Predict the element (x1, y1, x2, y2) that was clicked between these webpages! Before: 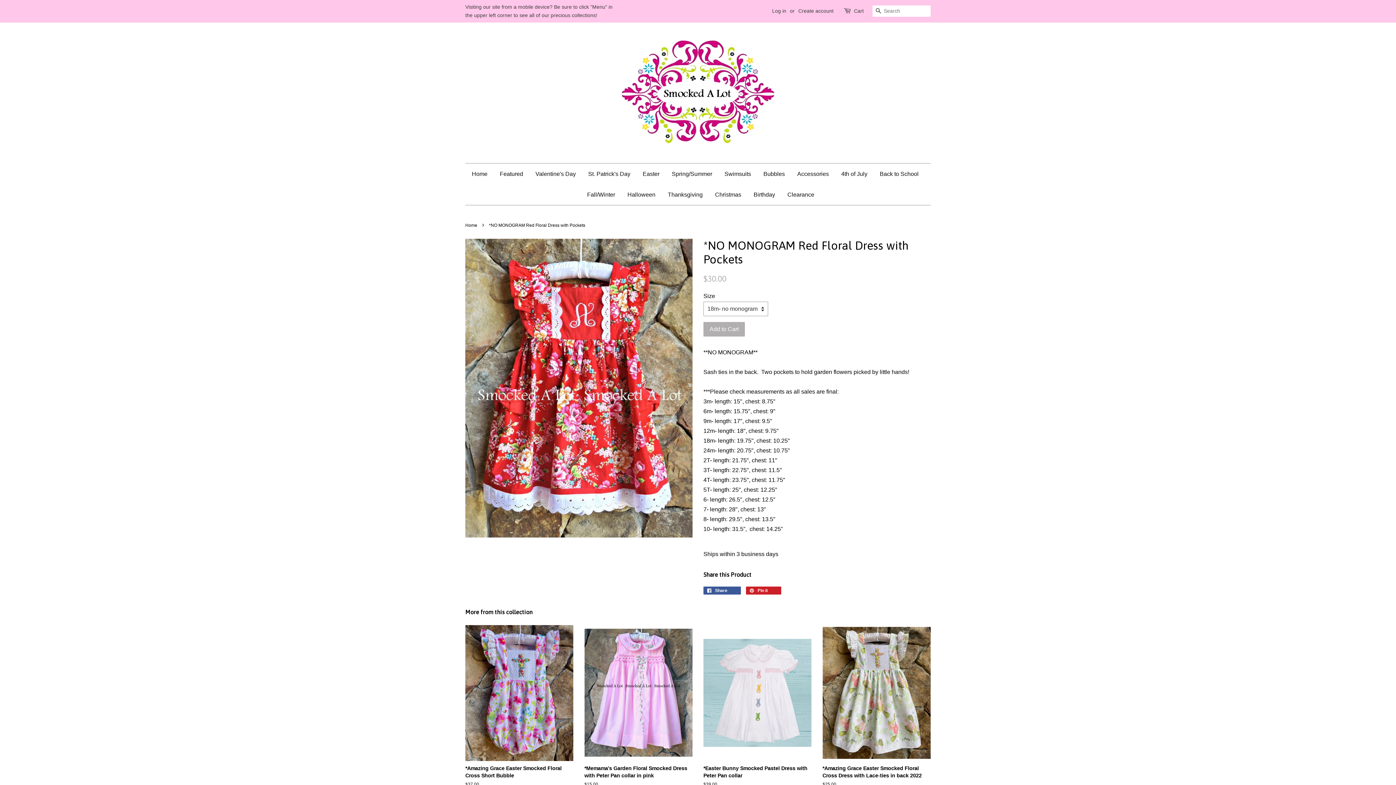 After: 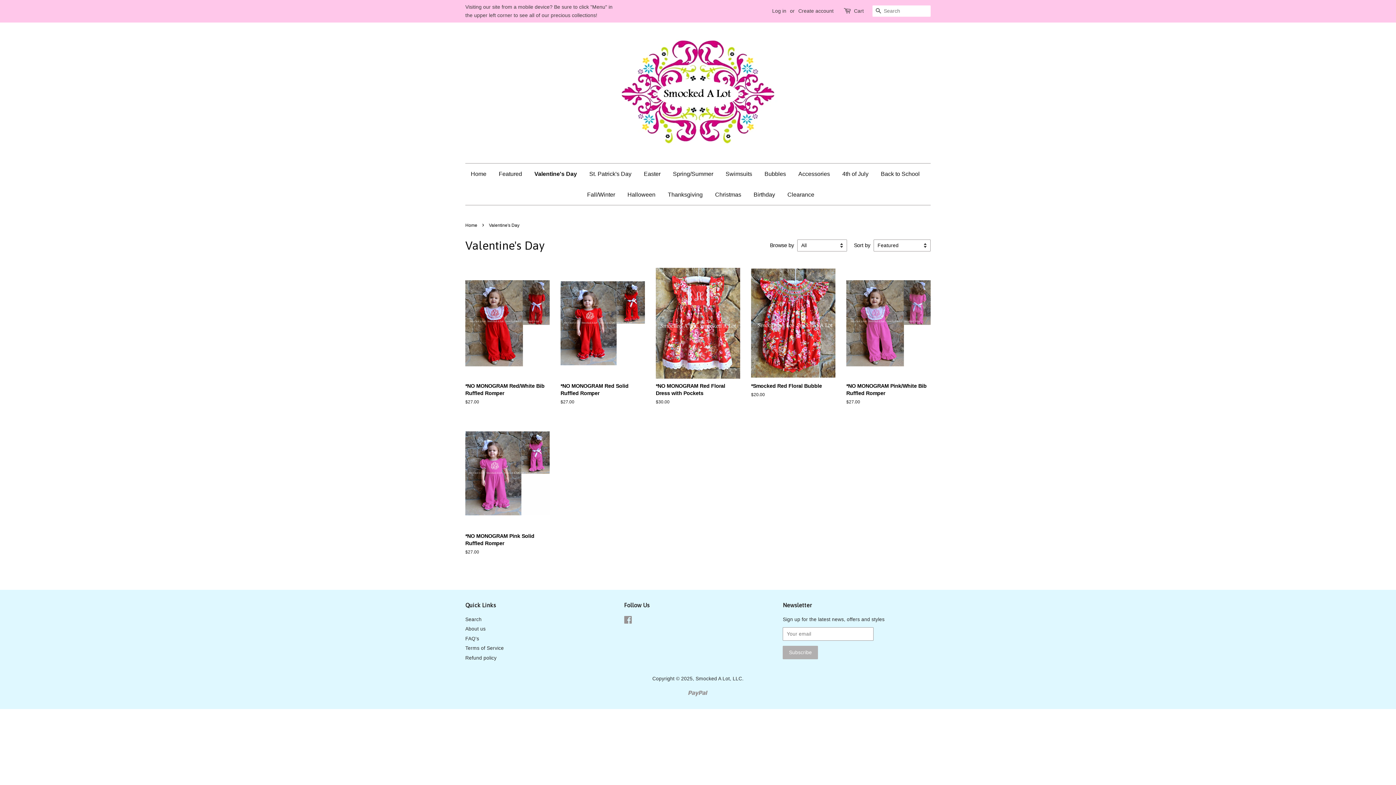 Action: bbox: (530, 163, 581, 184) label: Valentine's Day